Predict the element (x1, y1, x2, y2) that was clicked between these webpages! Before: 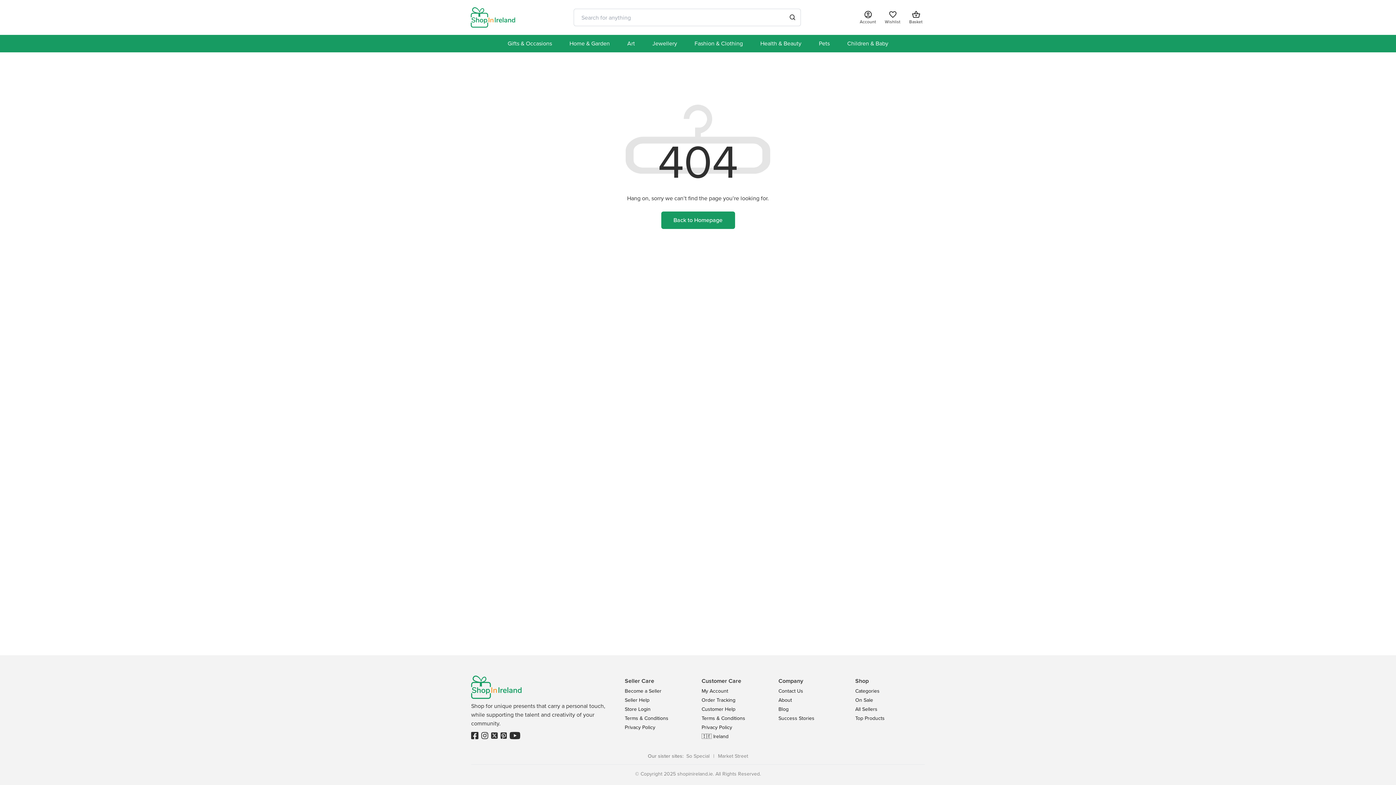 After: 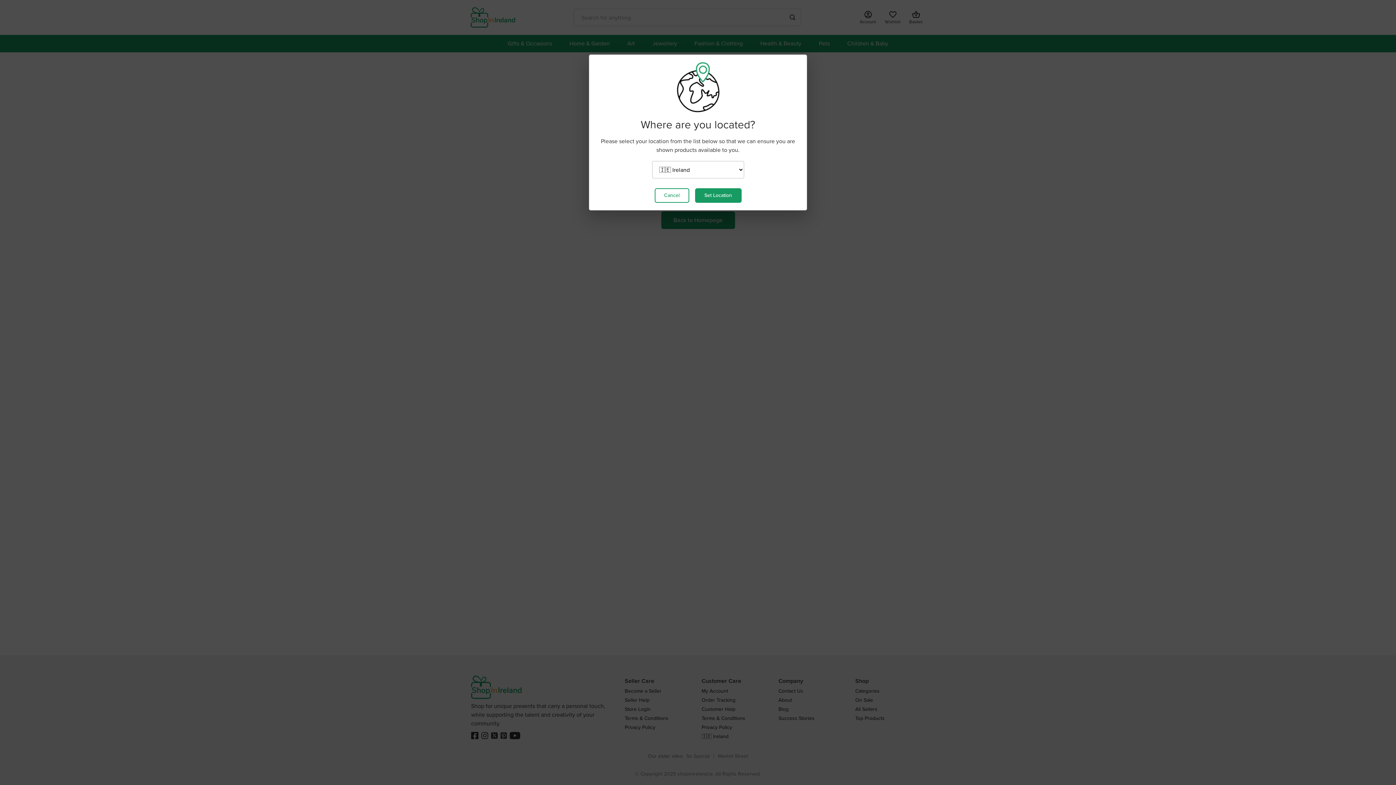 Action: label: 🇮🇪 Ireland bbox: (701, 733, 728, 740)